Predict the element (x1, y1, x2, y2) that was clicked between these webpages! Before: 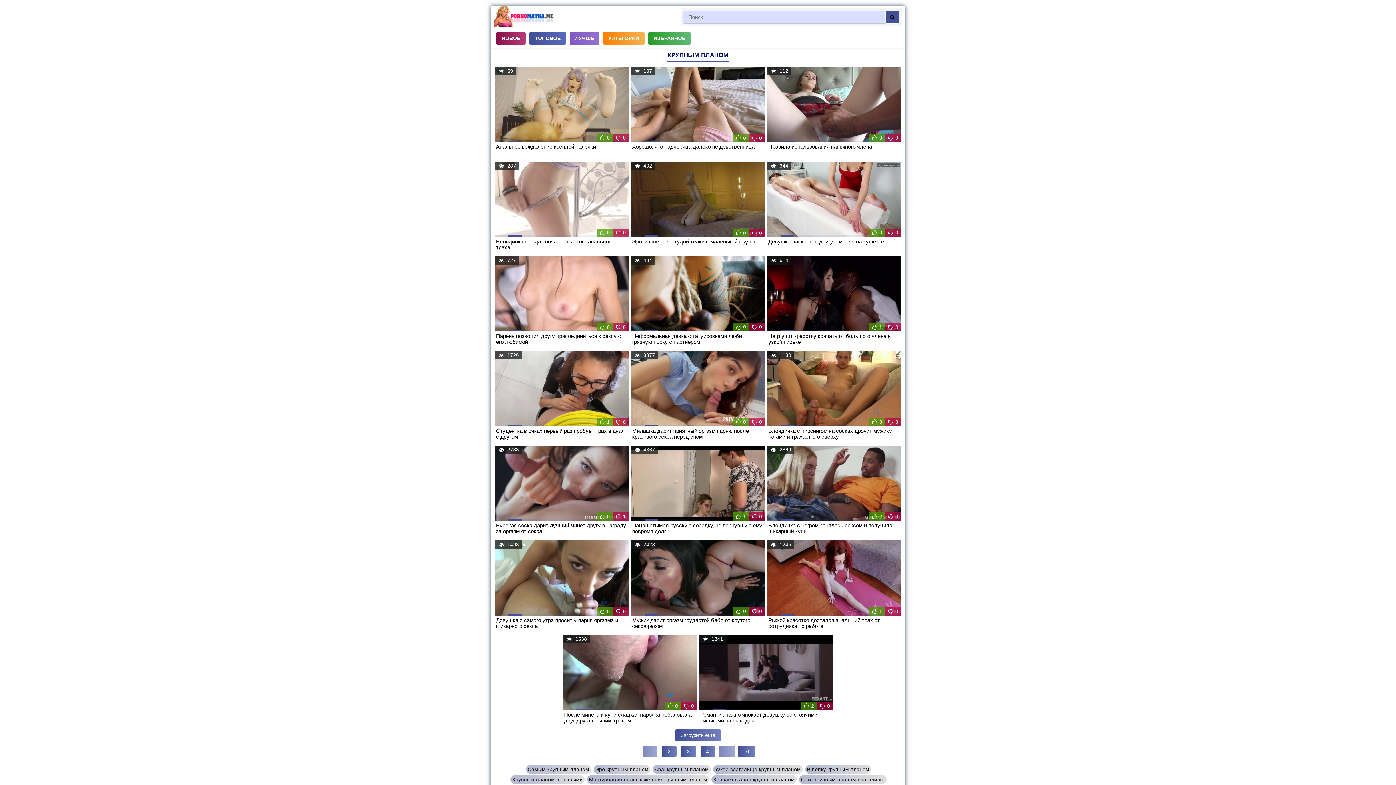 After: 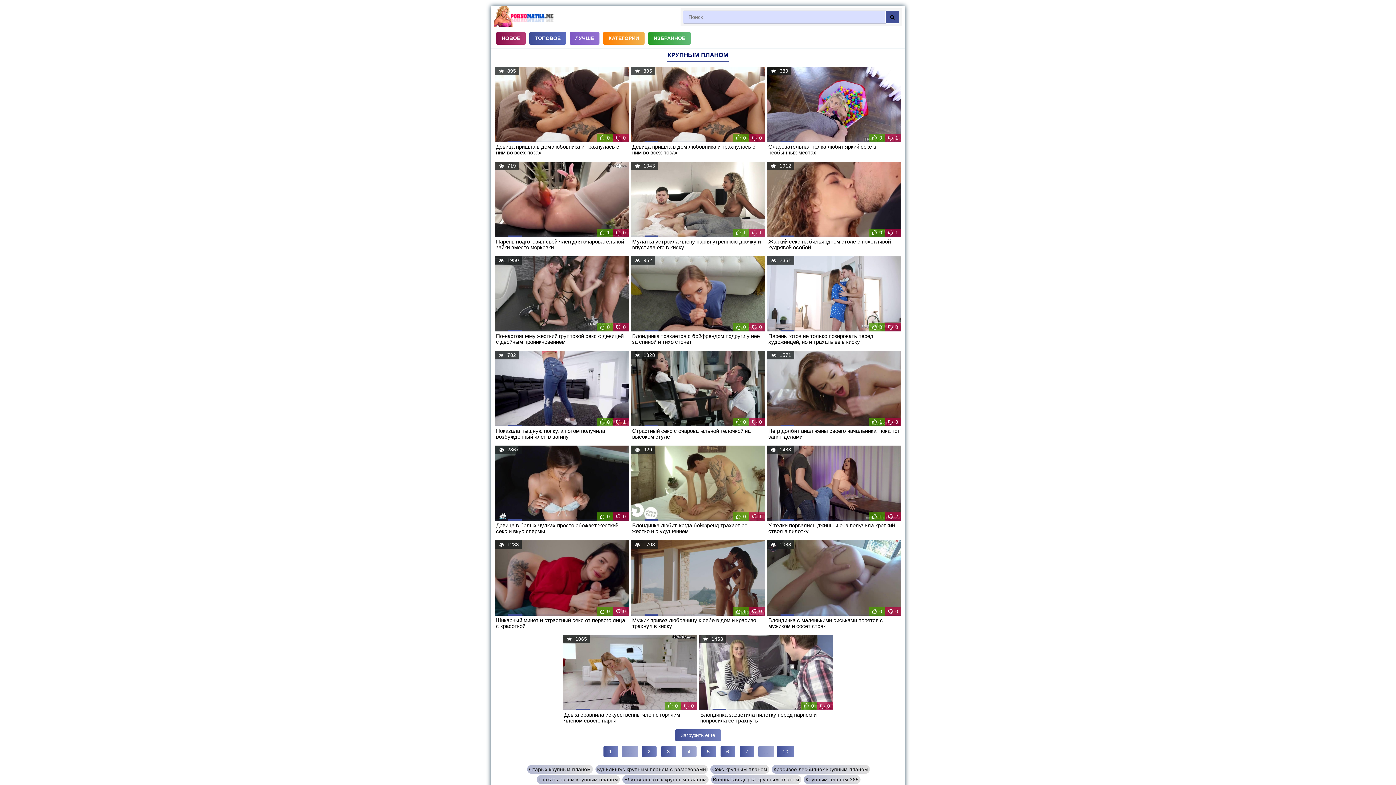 Action: label: 4 bbox: (700, 746, 715, 757)